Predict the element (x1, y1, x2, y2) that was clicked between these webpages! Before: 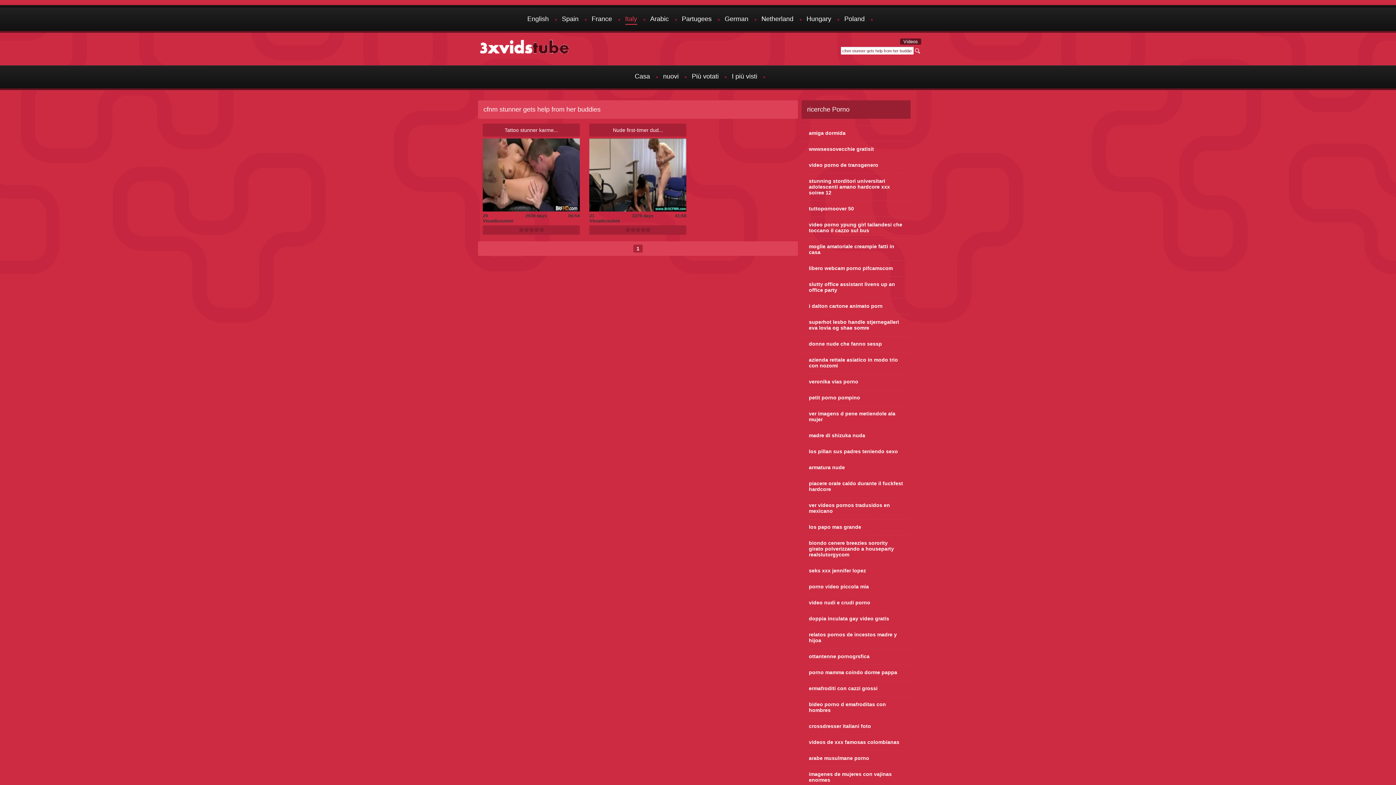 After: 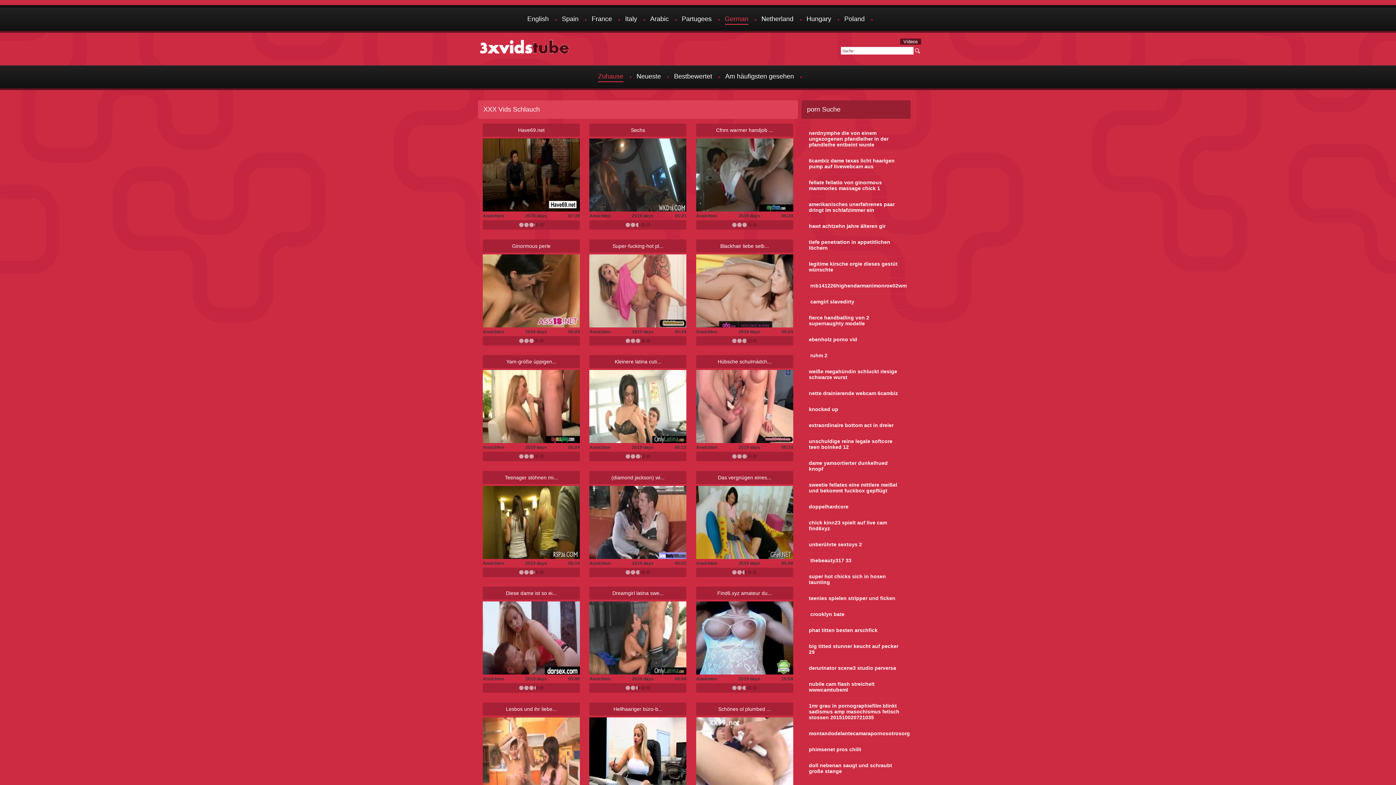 Action: label: German bbox: (724, 14, 748, 25)